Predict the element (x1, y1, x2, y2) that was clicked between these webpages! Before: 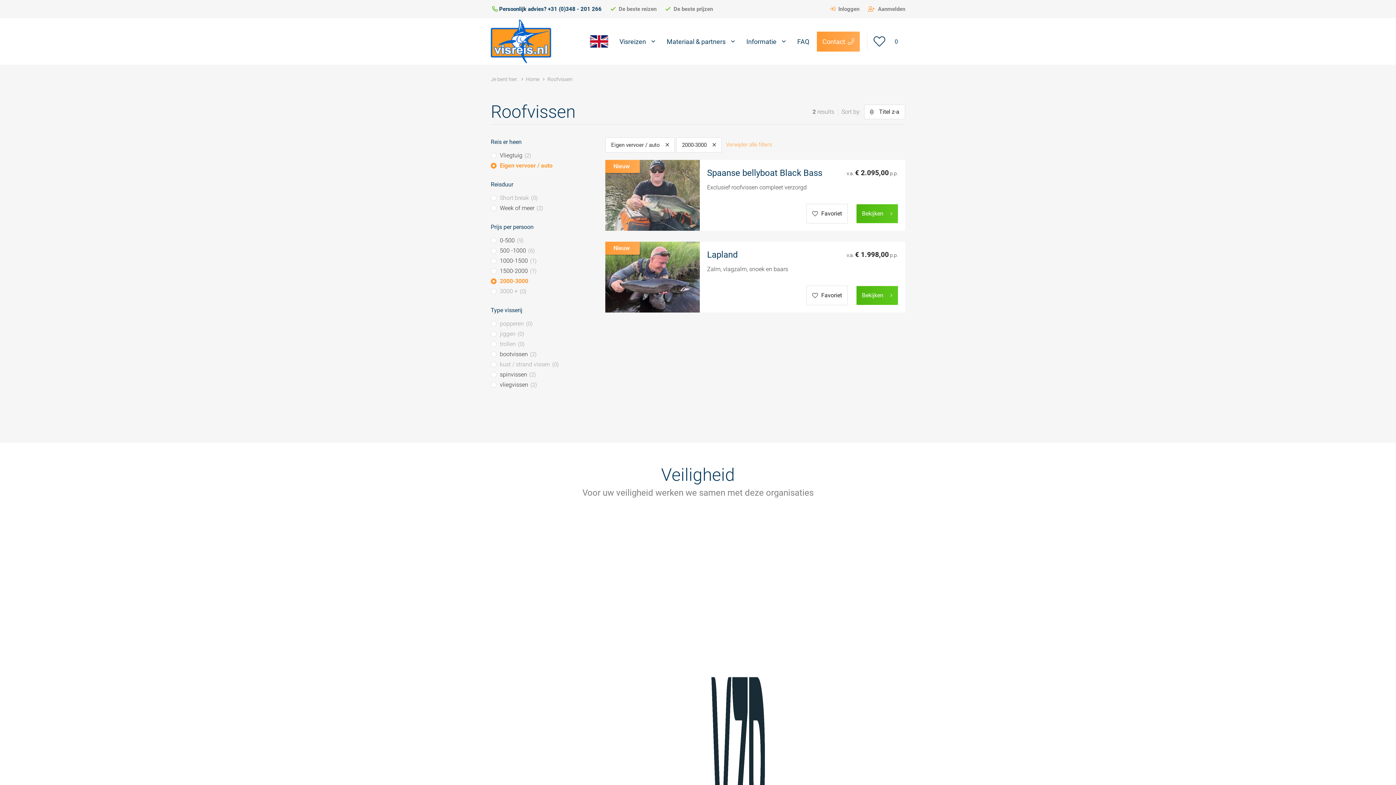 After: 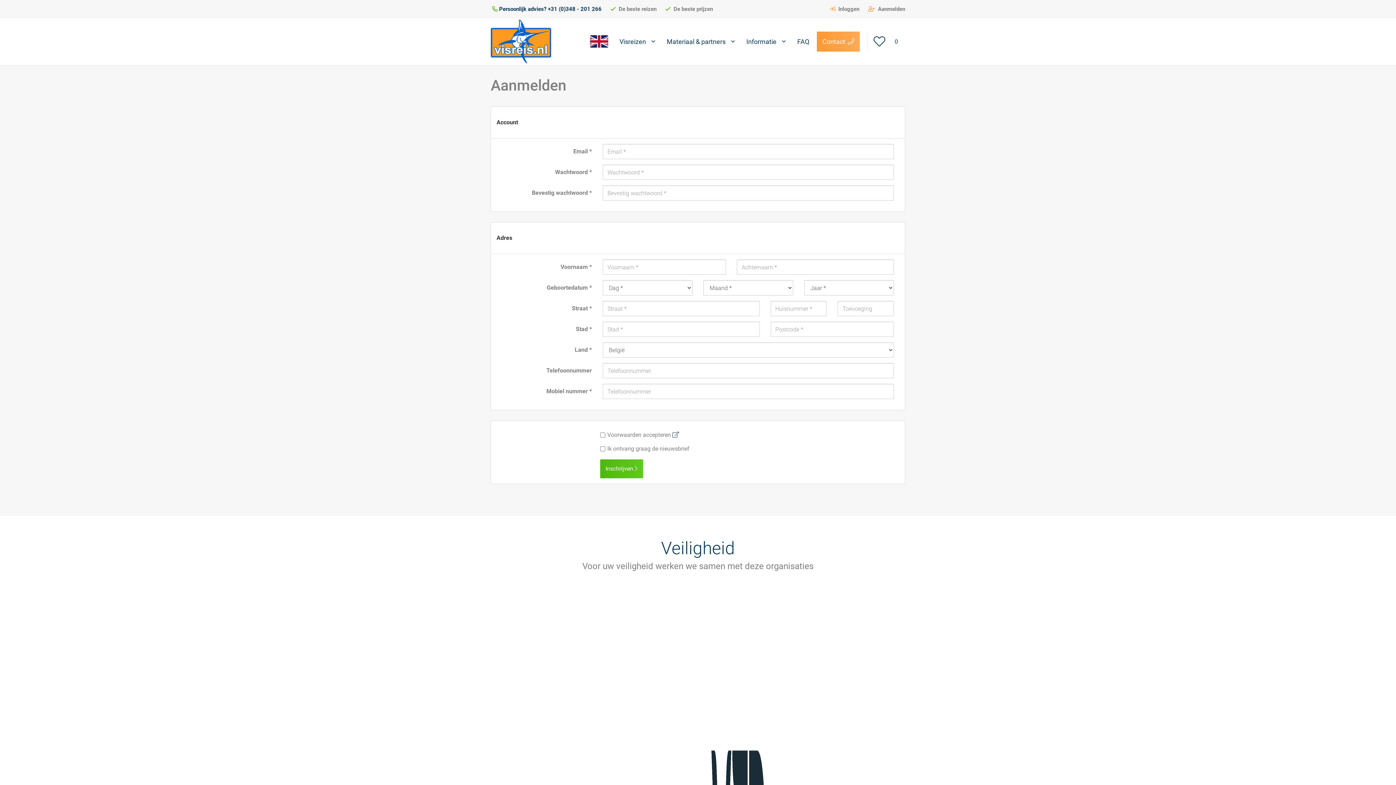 Action: bbox: (868, 5, 905, 12) label:  Aanmelden